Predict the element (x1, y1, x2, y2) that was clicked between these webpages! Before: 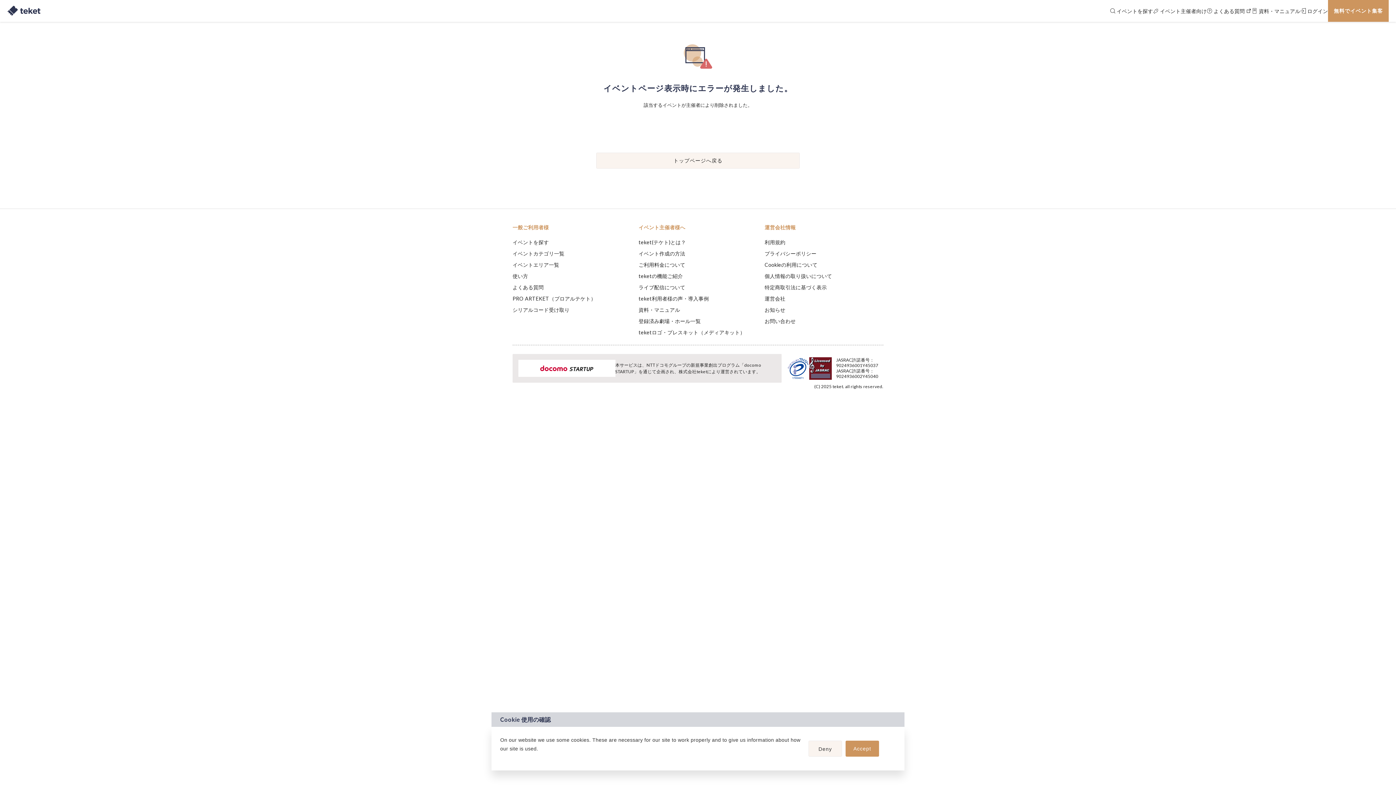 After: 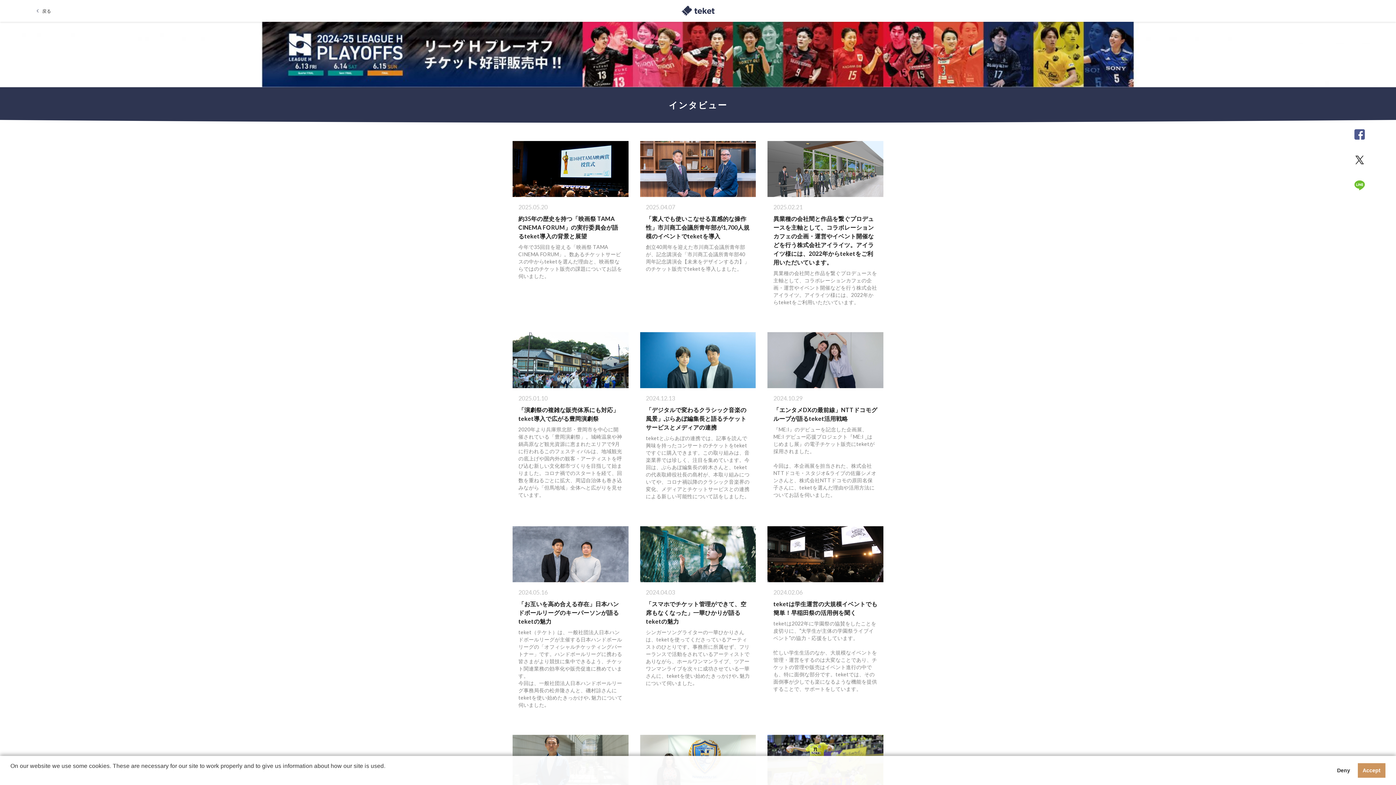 Action: label: teket利用者様の声・導入事例 bbox: (638, 295, 709, 301)